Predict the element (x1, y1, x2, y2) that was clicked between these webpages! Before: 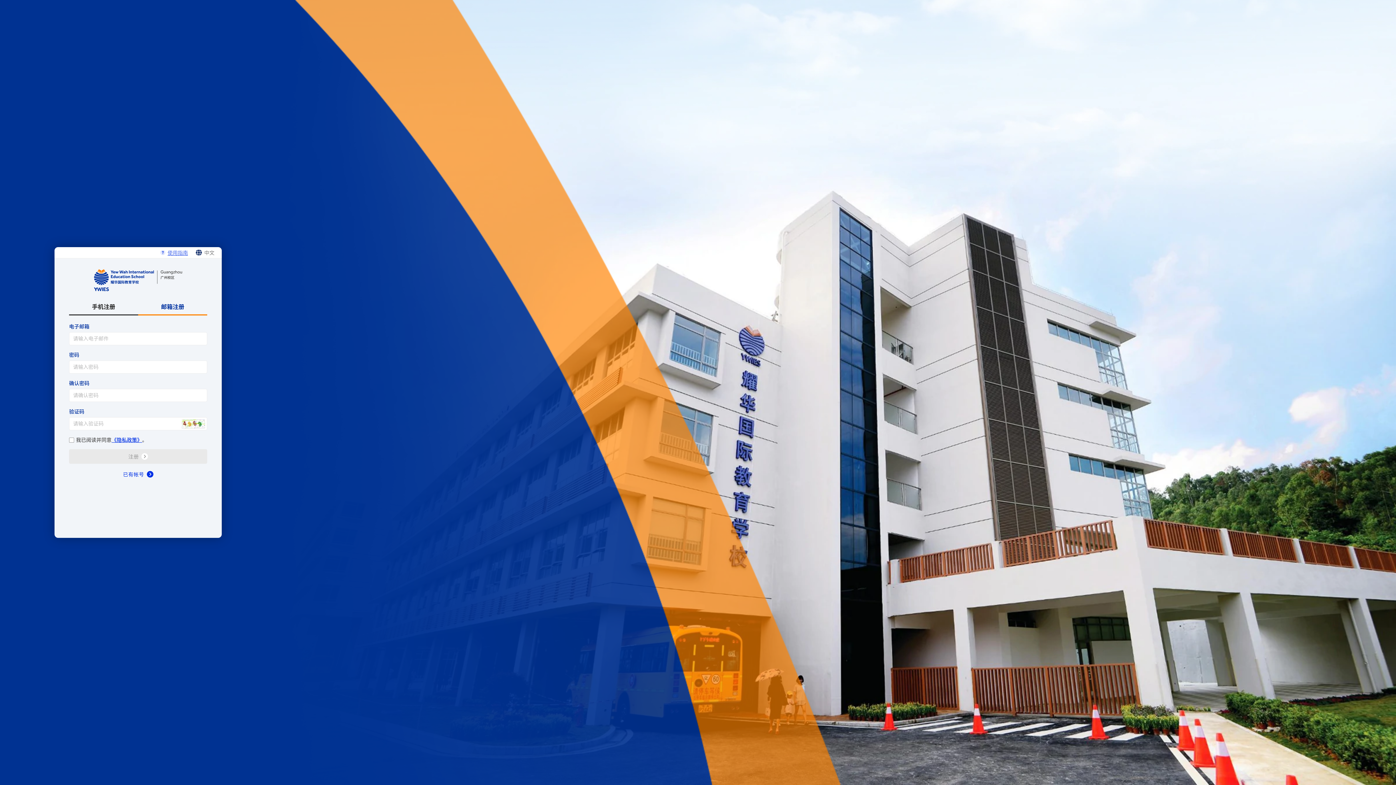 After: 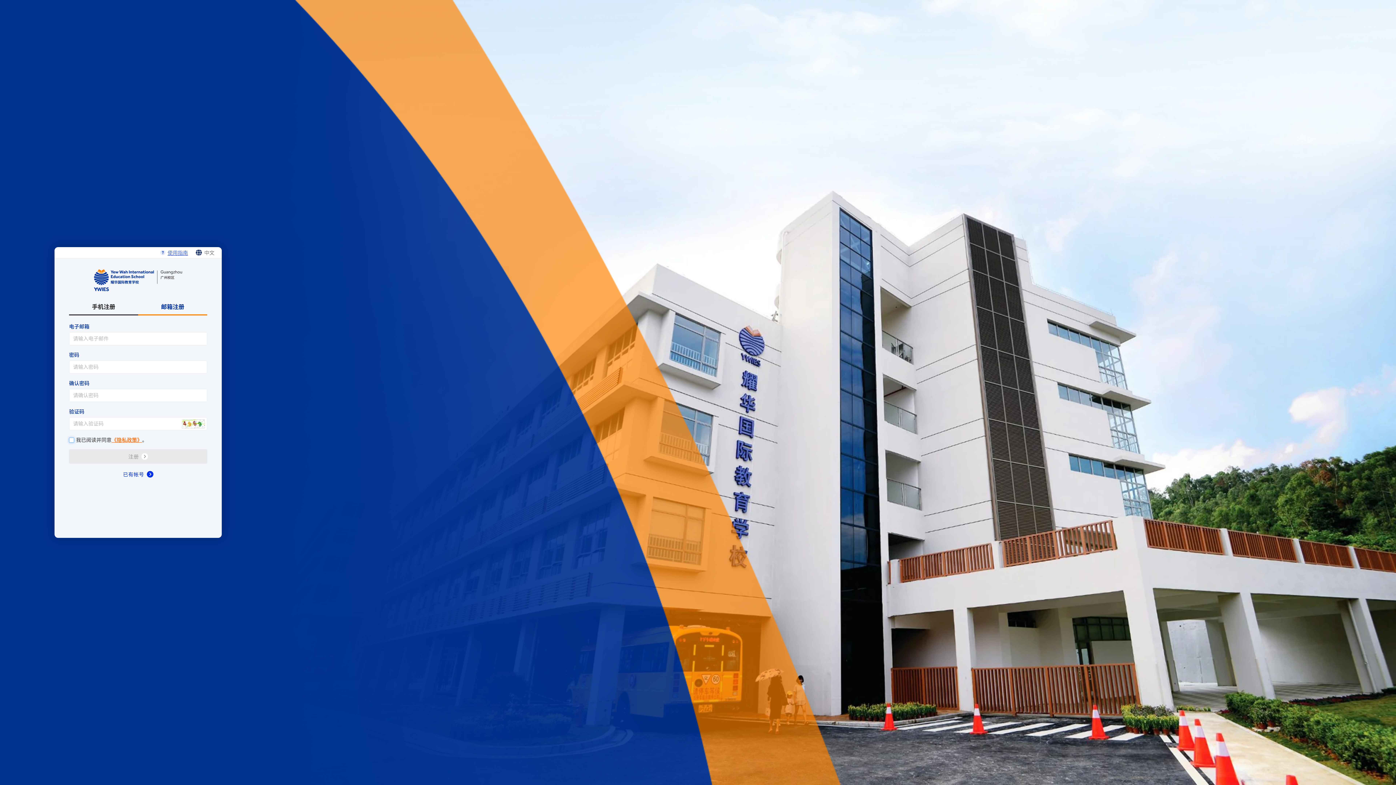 Action: bbox: (111, 436, 142, 443) label: 《隐私政策》